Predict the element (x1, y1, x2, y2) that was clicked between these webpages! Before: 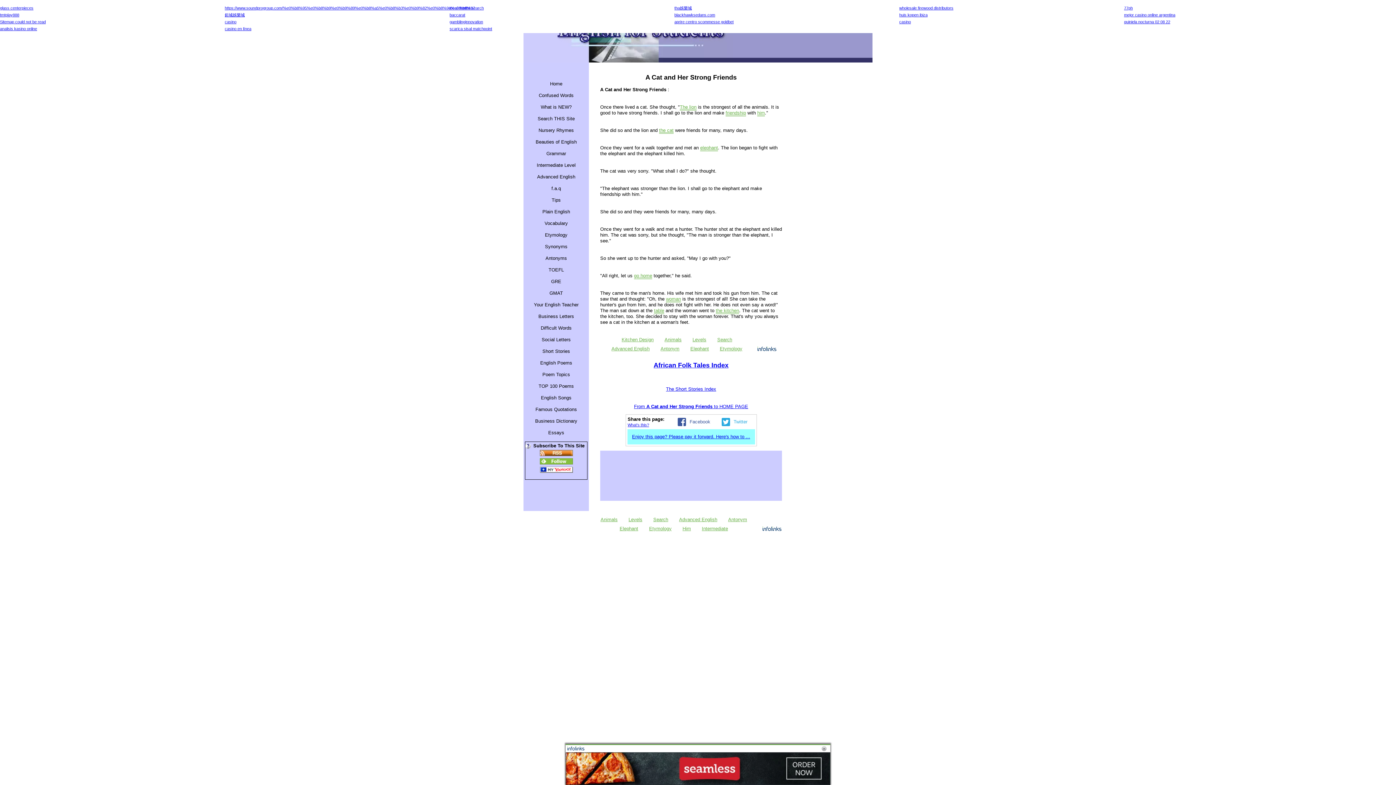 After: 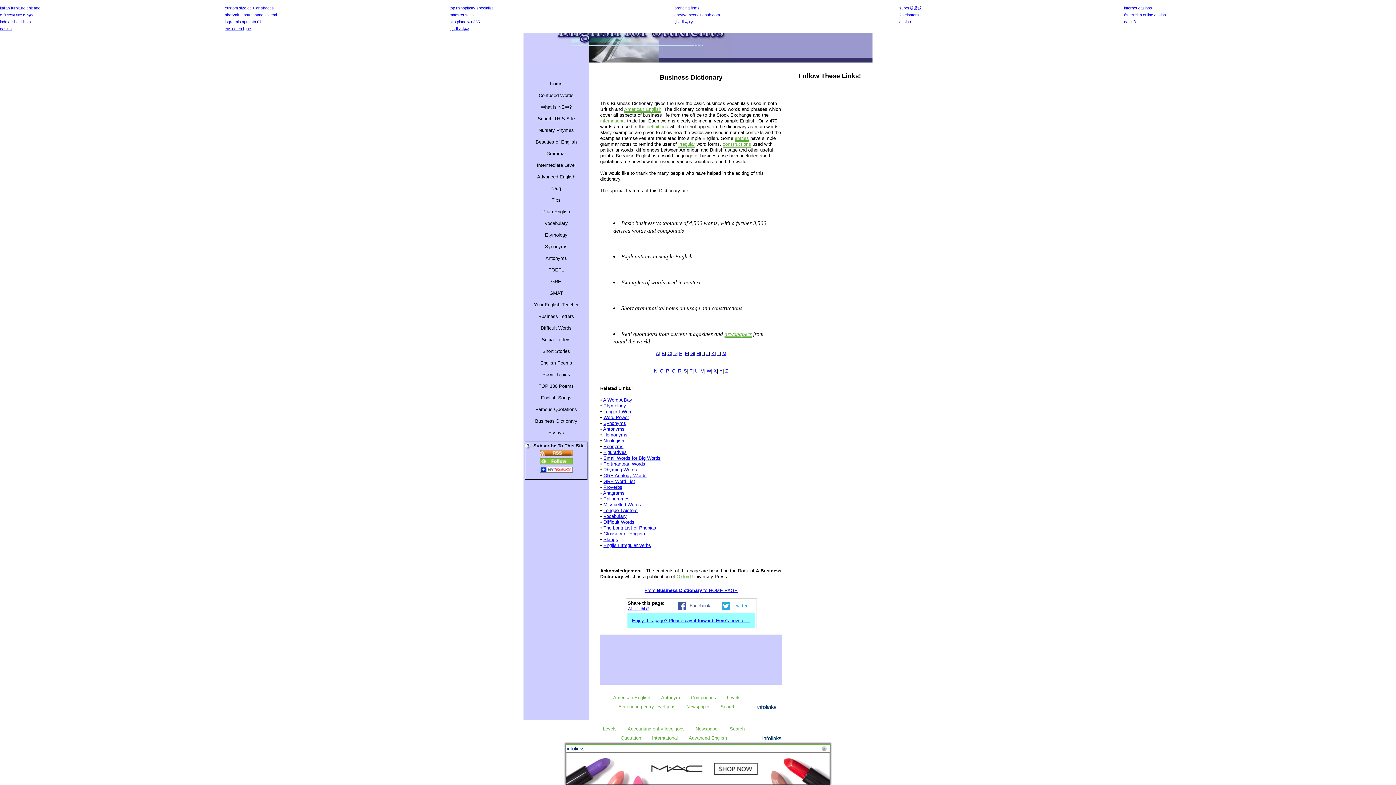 Action: label: Business Dictionary bbox: (523, 415, 589, 427)